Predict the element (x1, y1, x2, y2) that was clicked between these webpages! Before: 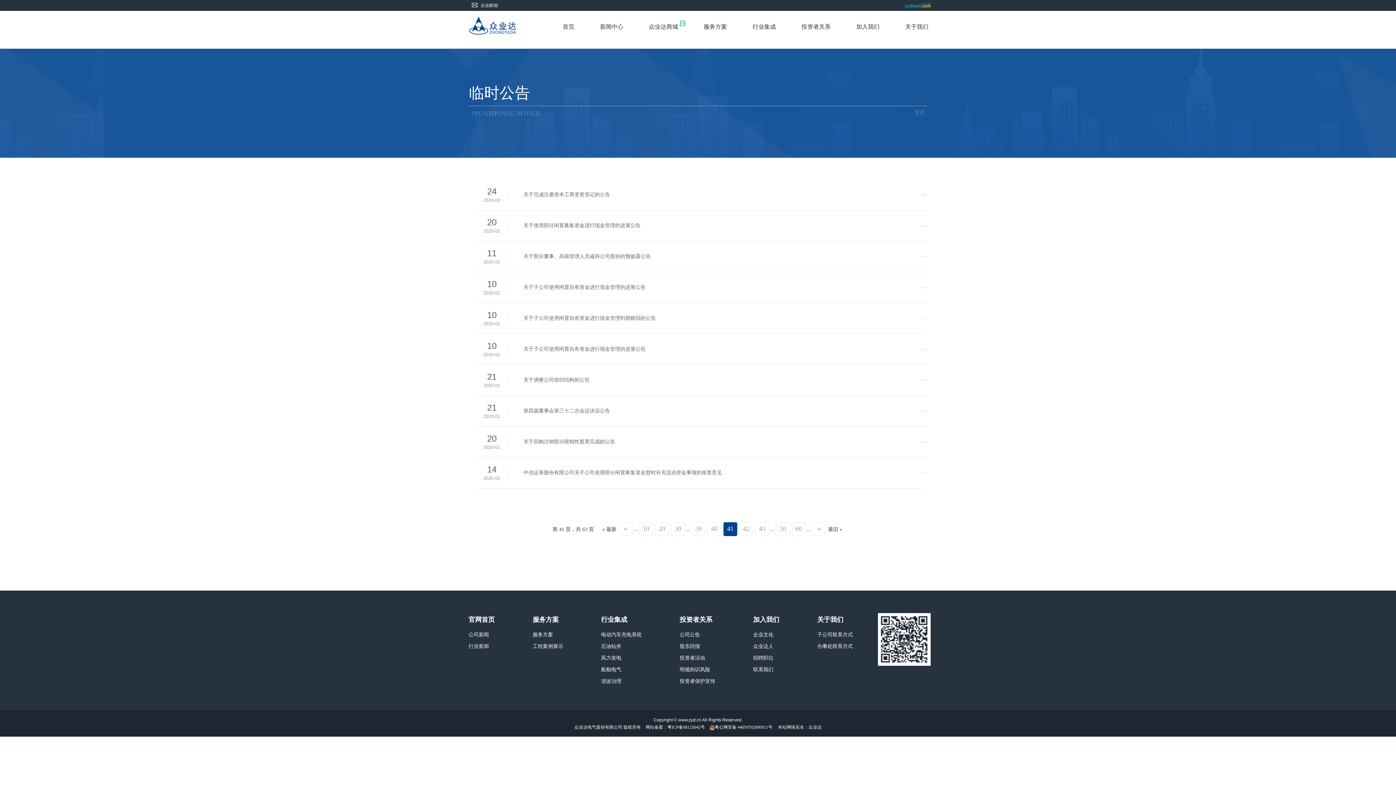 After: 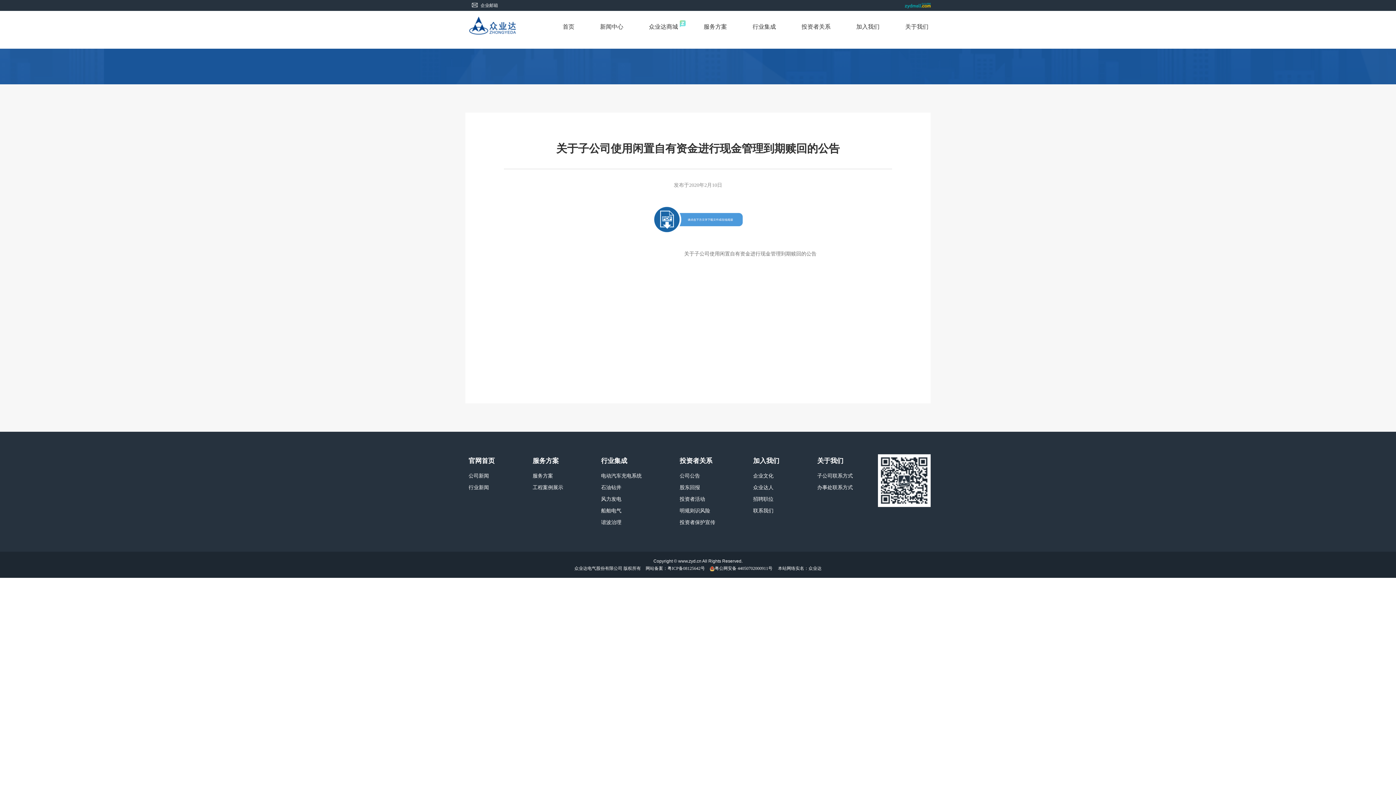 Action: bbox: (474, 305, 927, 331) label: 10
2020-02
关于子公司使用闲置自有资金进行现金管理到期赎回的公告